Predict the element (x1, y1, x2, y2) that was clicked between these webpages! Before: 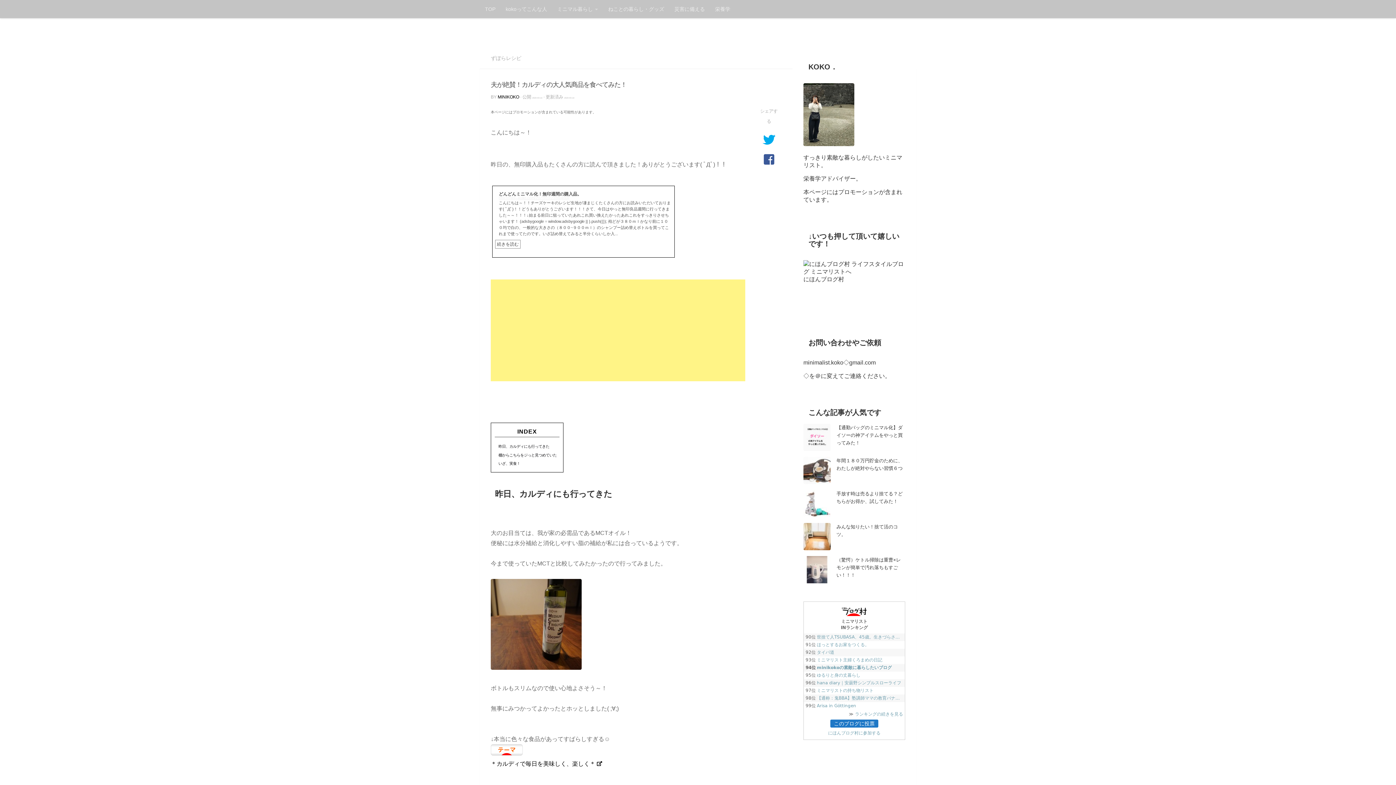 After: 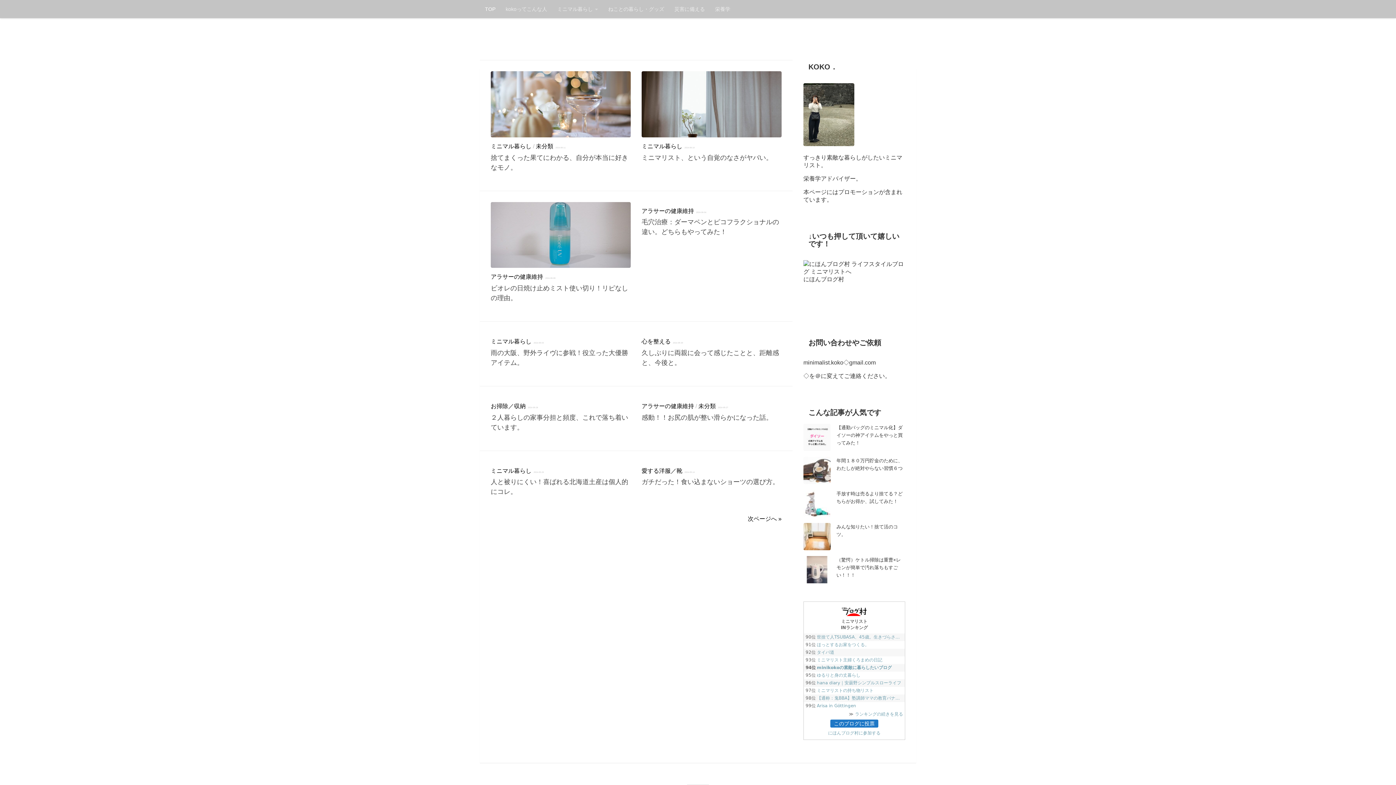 Action: bbox: (480, 0, 500, 18) label: TOP